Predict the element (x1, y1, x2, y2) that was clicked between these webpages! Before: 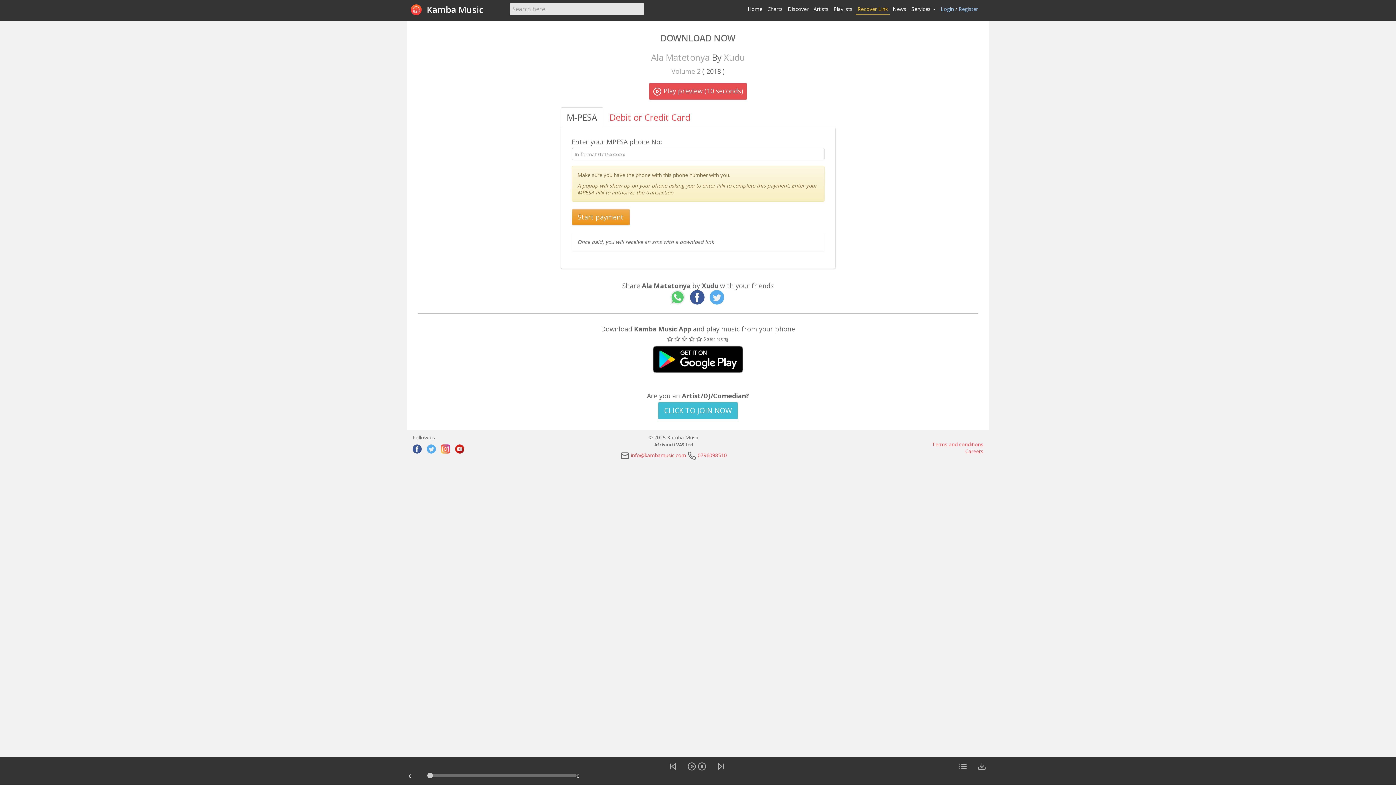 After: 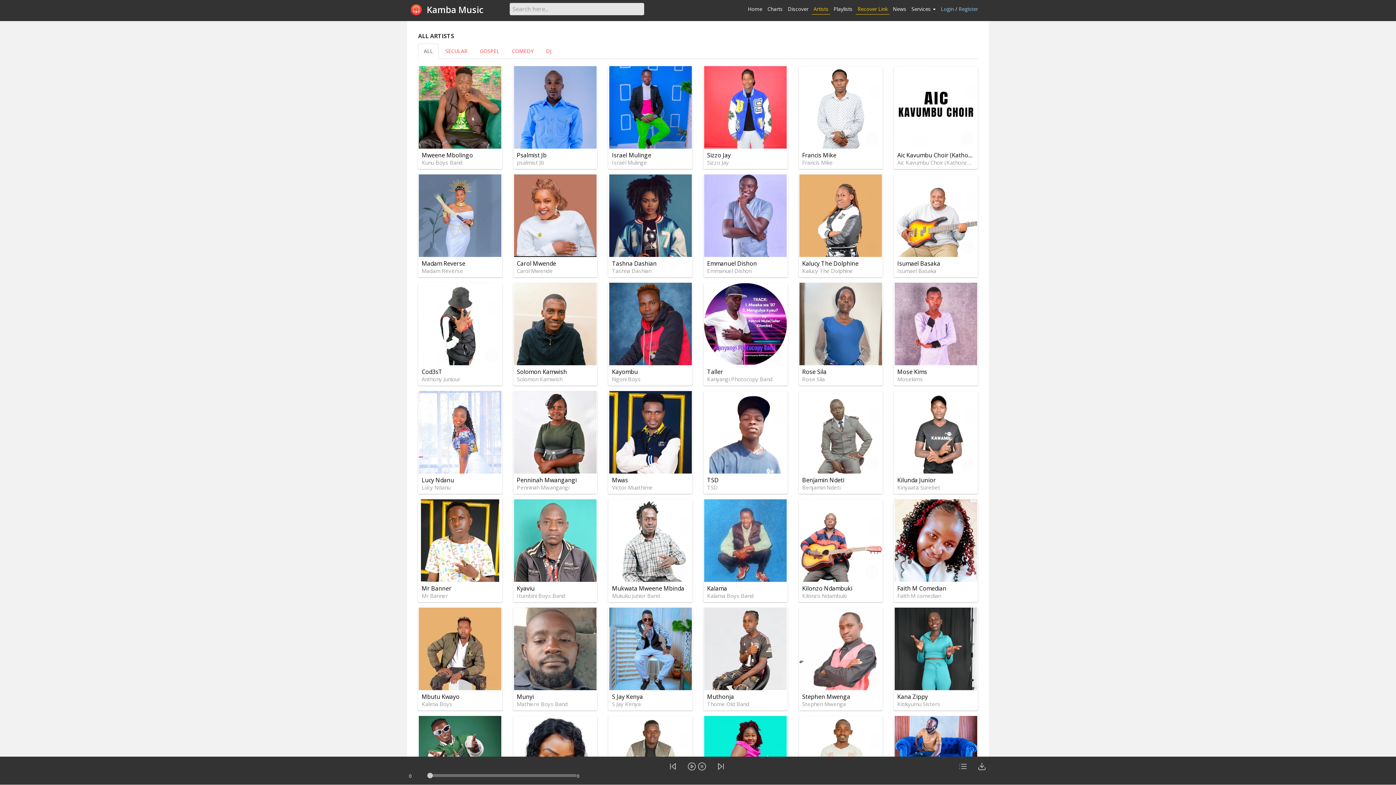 Action: bbox: (813, 5, 828, 12) label: Artists